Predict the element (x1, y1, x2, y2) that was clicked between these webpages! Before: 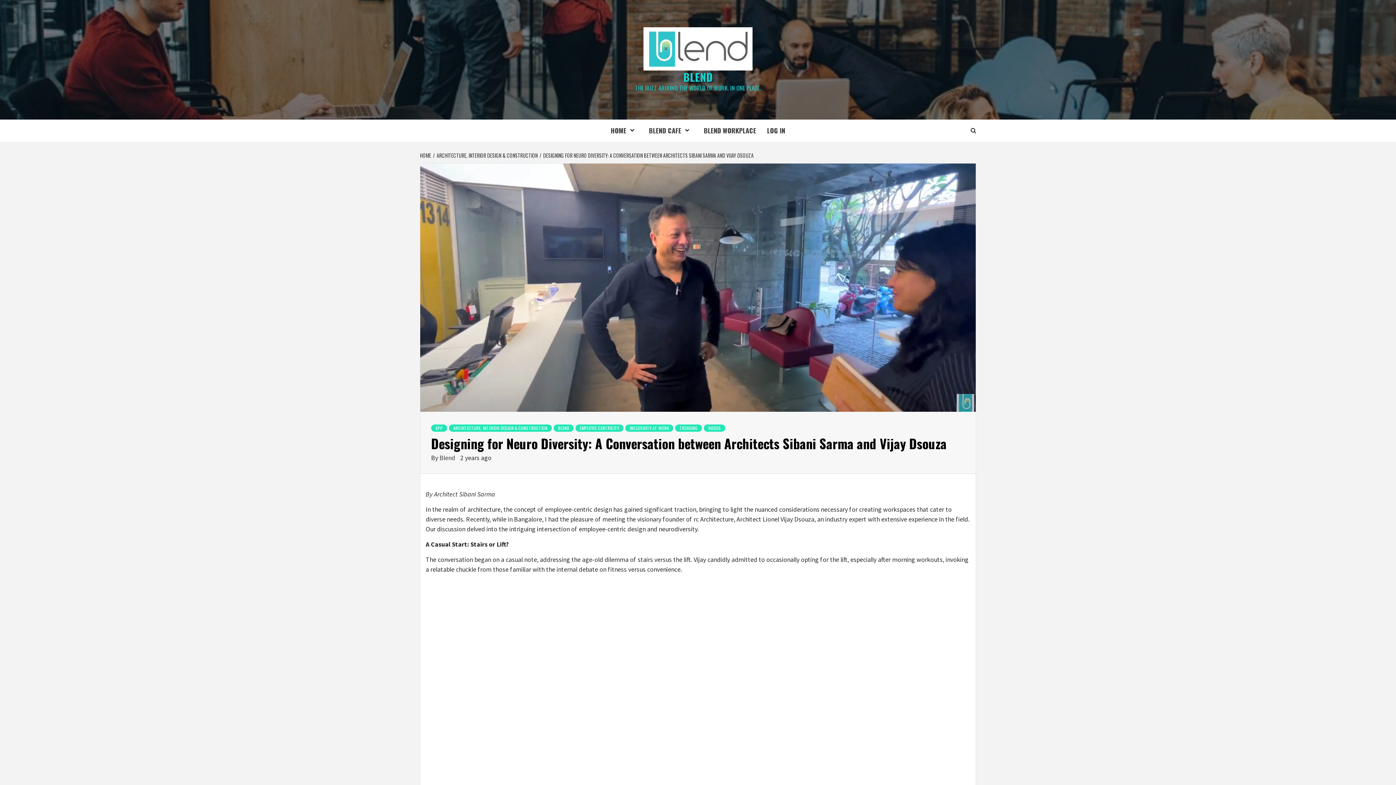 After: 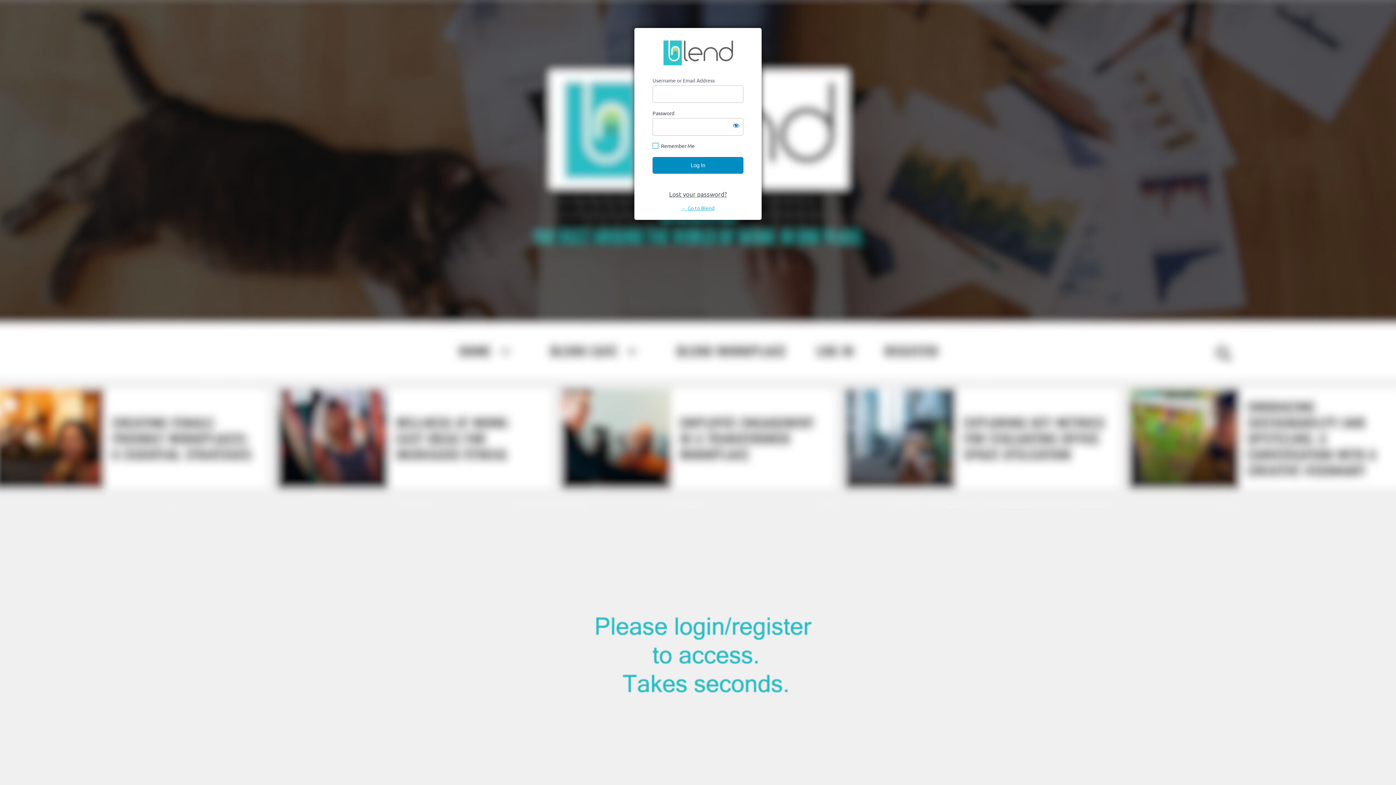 Action: label: LOG IN bbox: (761, 119, 790, 141)